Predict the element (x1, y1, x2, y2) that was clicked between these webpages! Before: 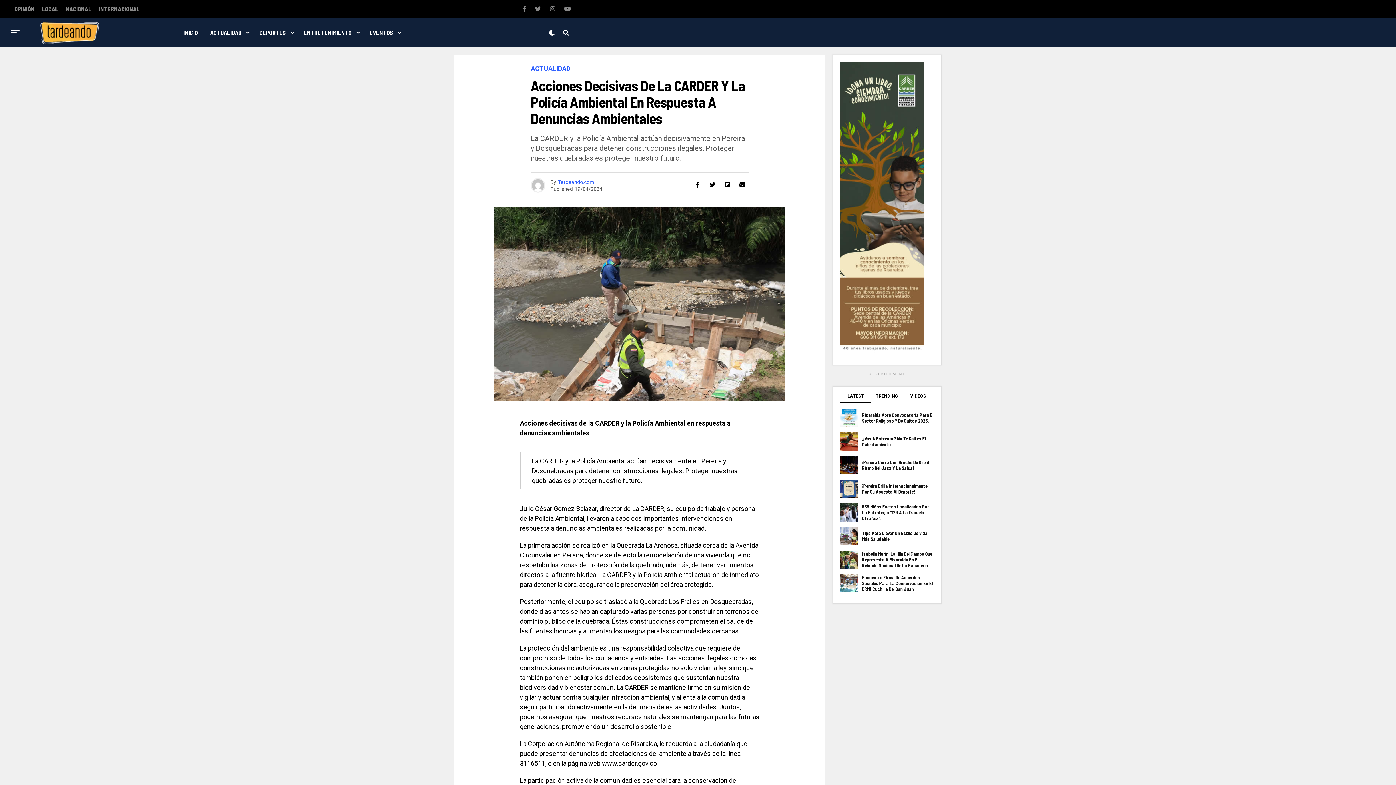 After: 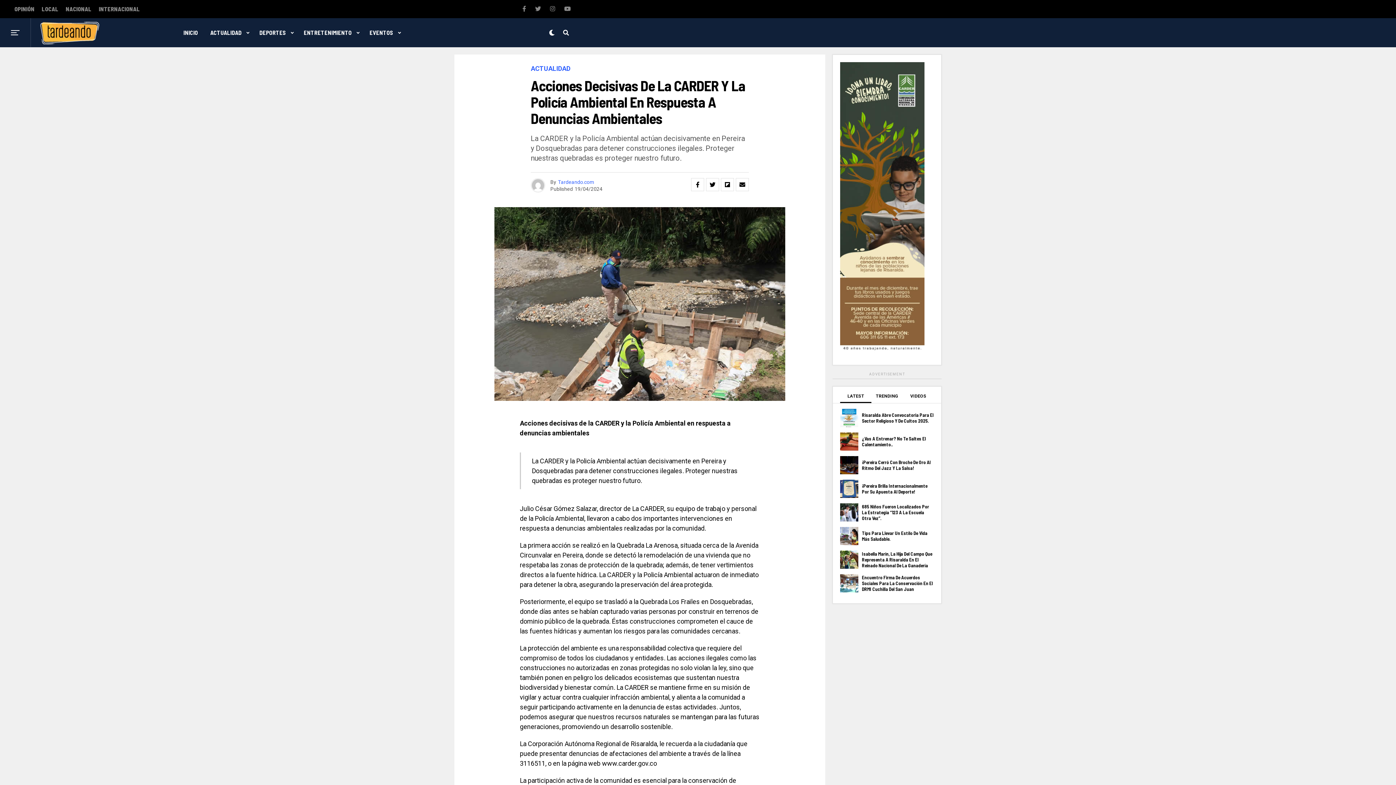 Action: bbox: (522, 5, 526, 12)